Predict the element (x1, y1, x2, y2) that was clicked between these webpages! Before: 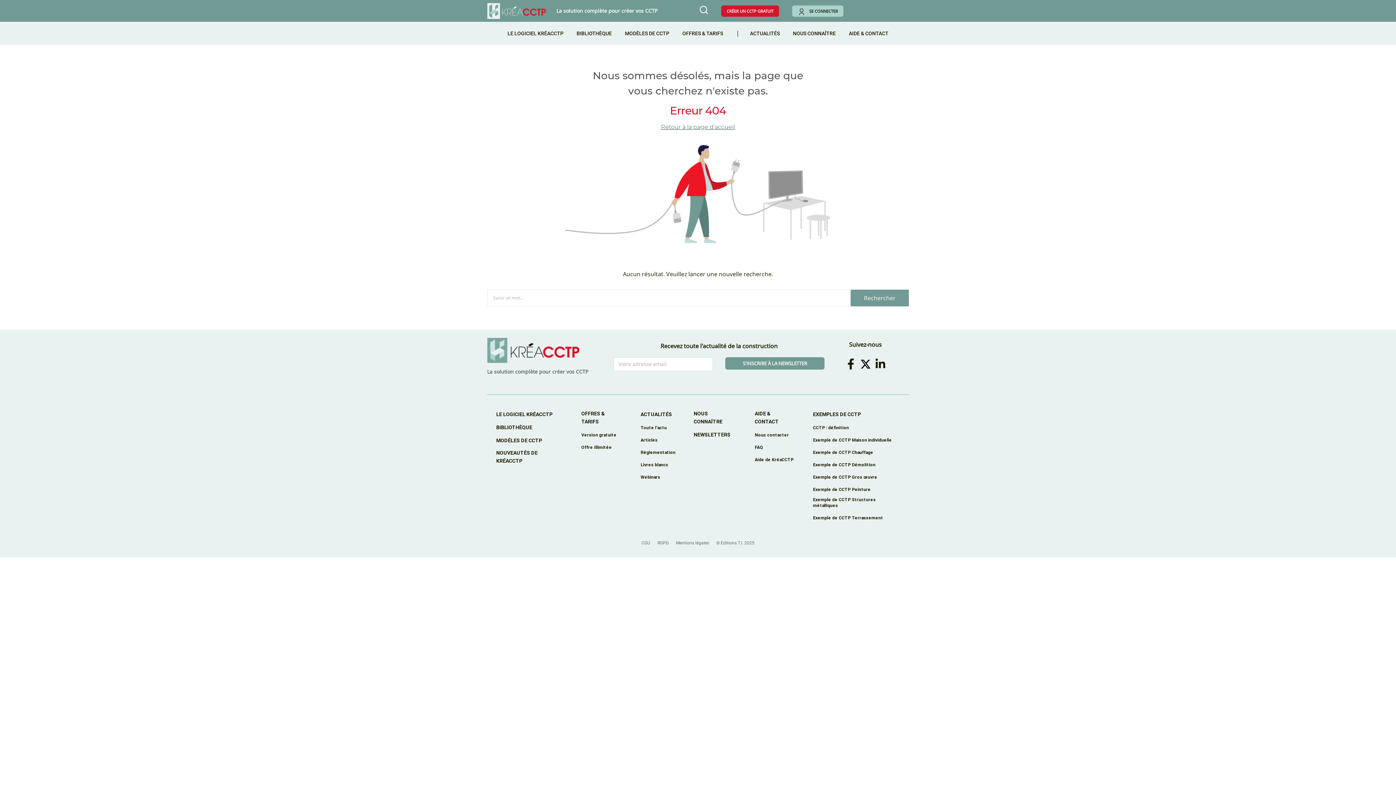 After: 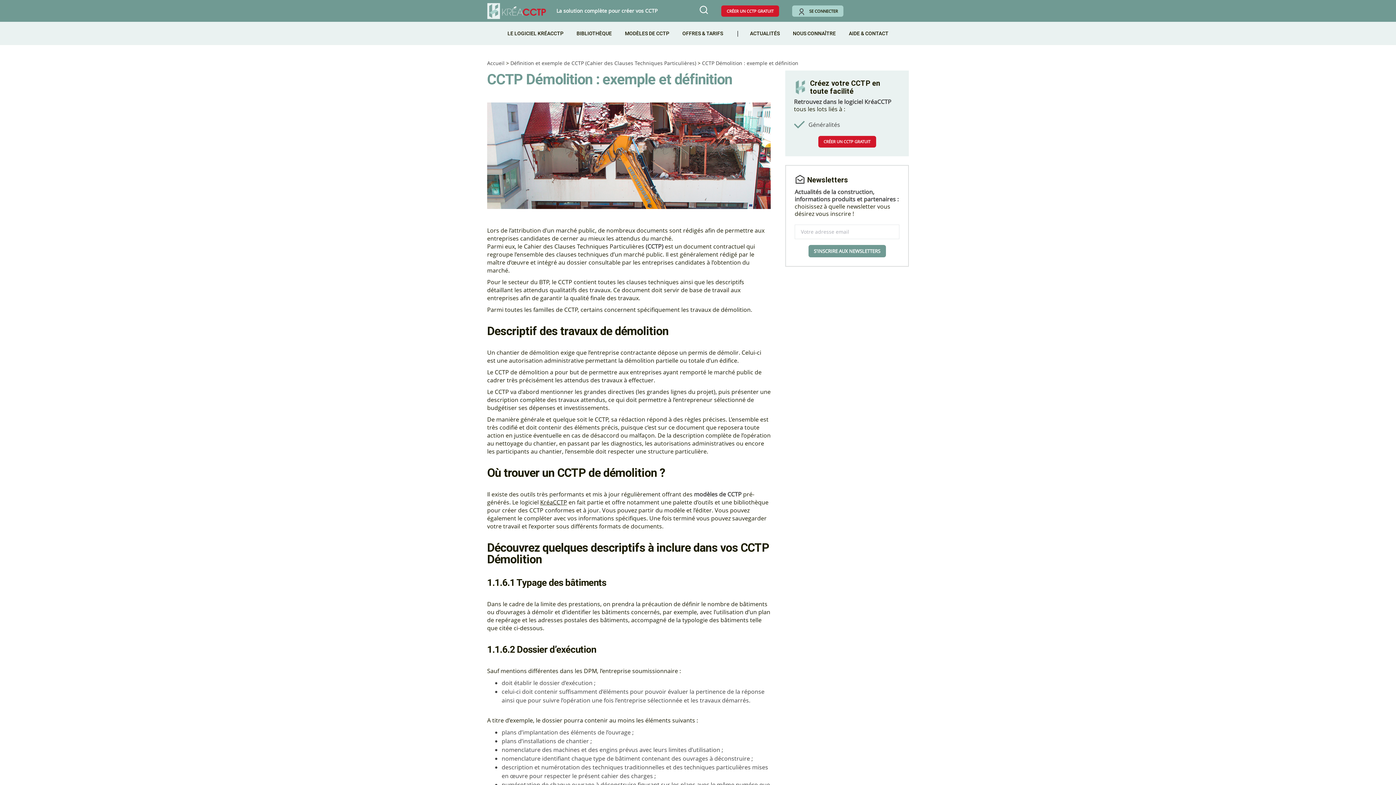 Action: label: Exemple de CCTP Démolition bbox: (813, 462, 875, 468)